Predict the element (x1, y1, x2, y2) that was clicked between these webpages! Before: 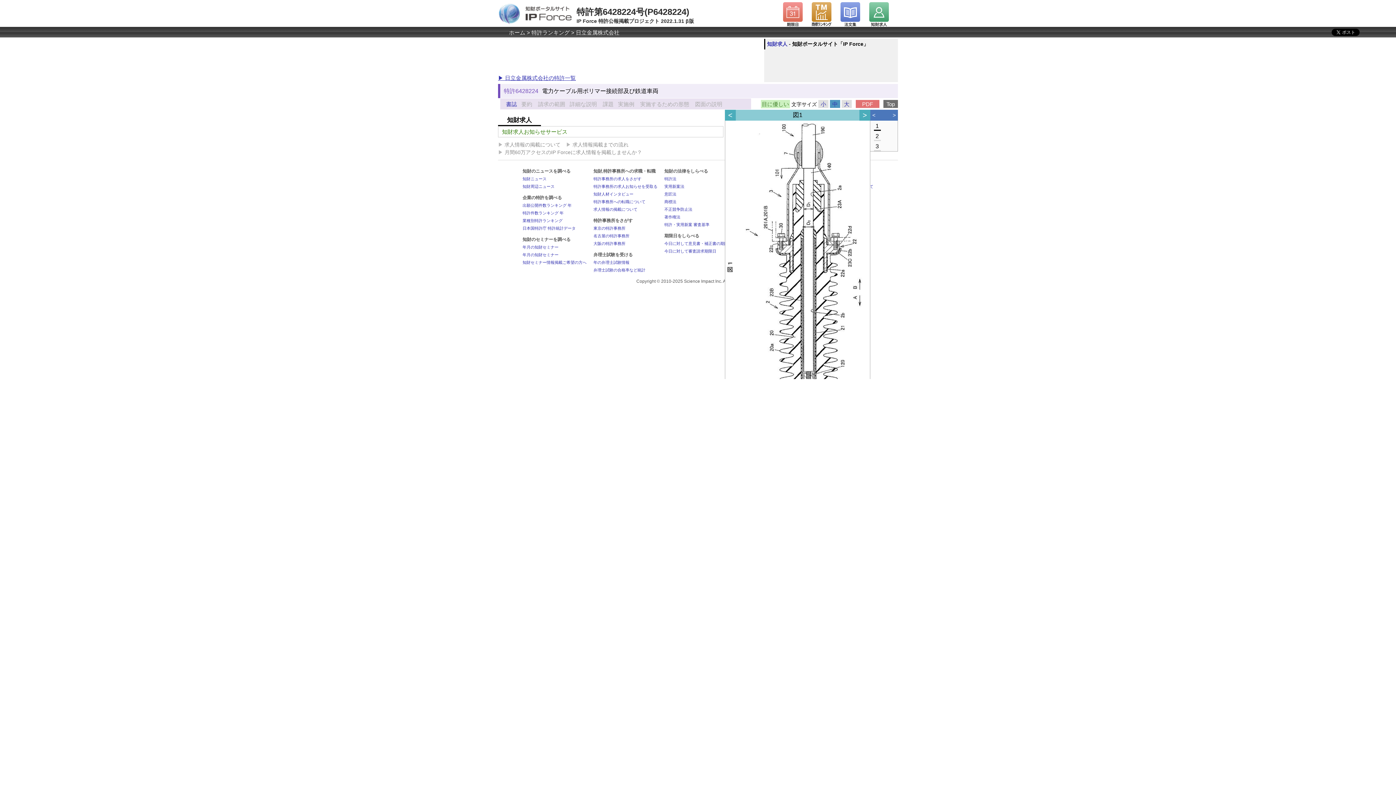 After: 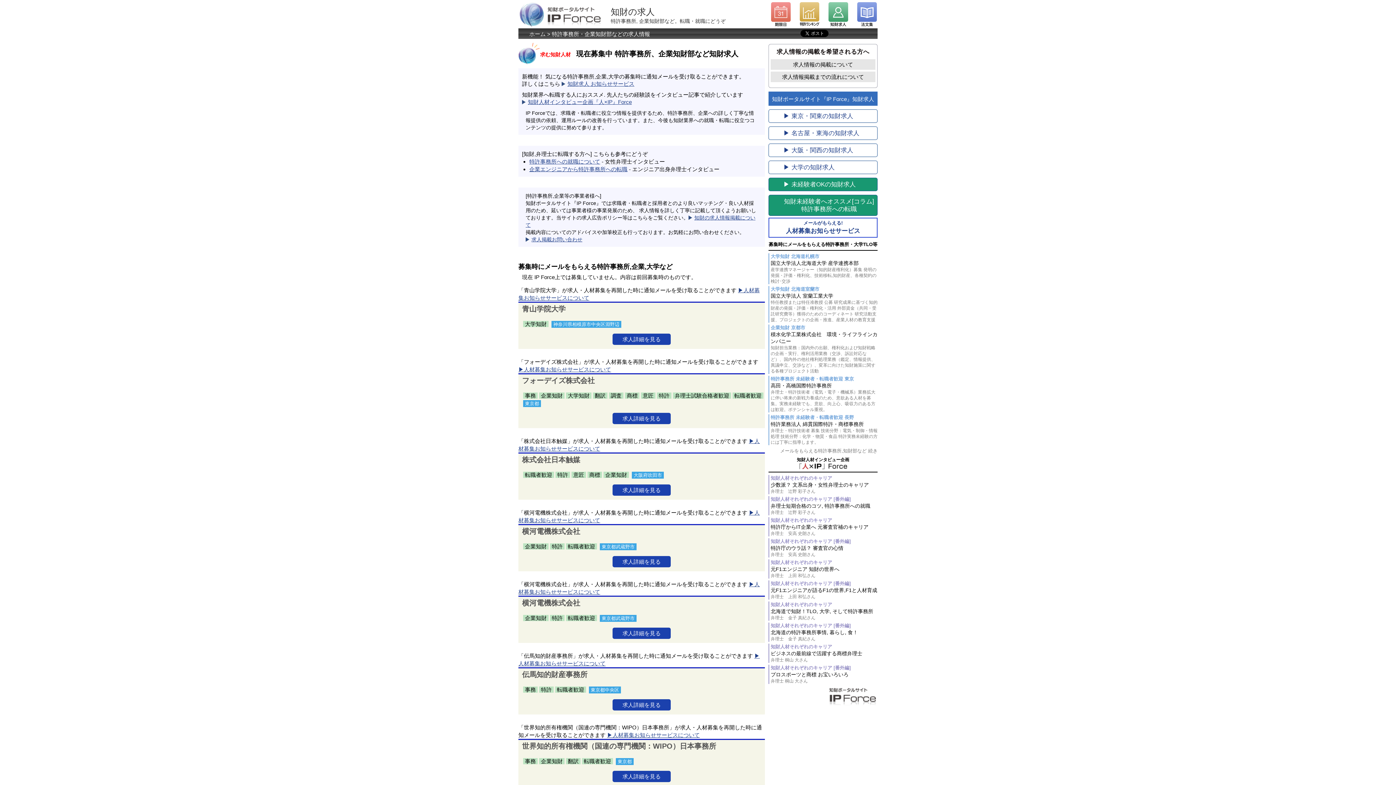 Action: bbox: (767, 41, 787, 46) label: 知財求人